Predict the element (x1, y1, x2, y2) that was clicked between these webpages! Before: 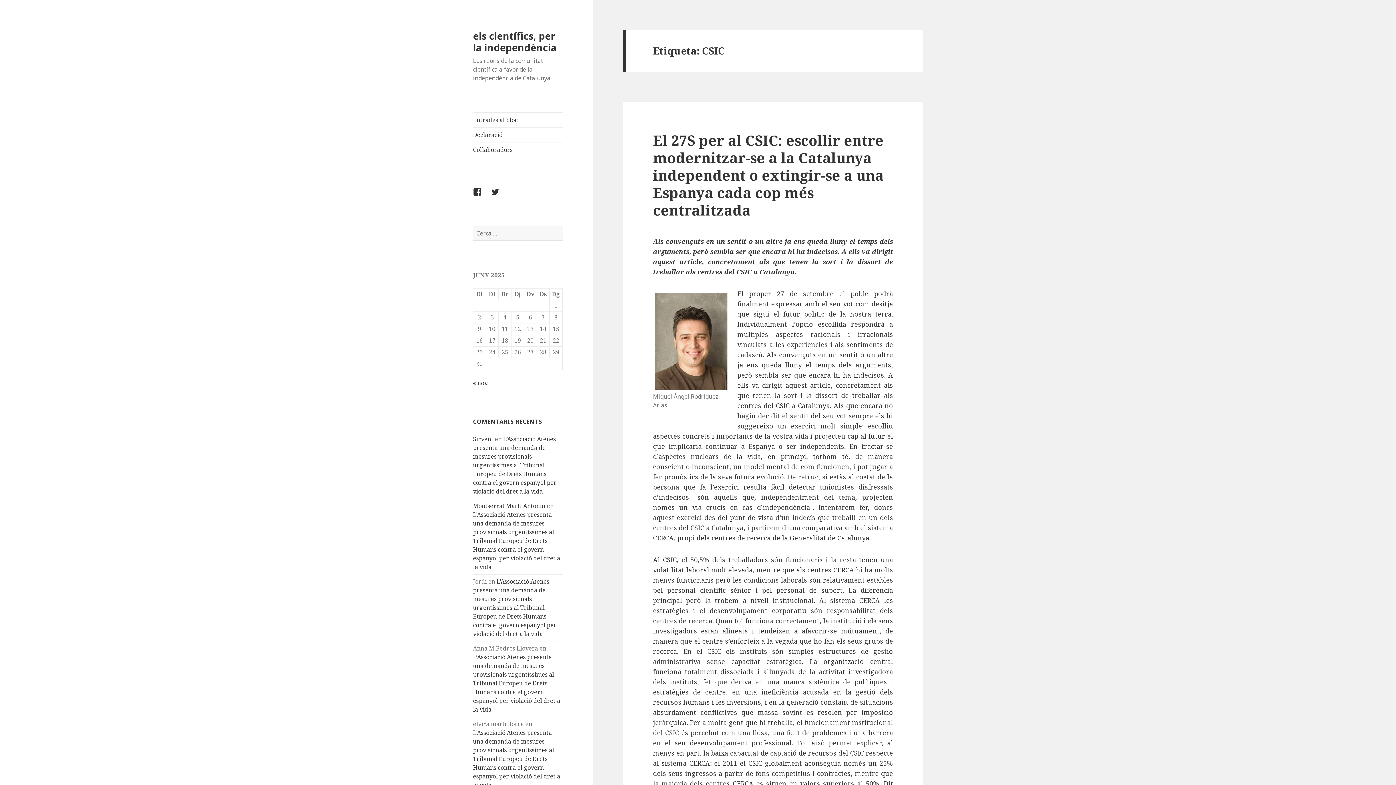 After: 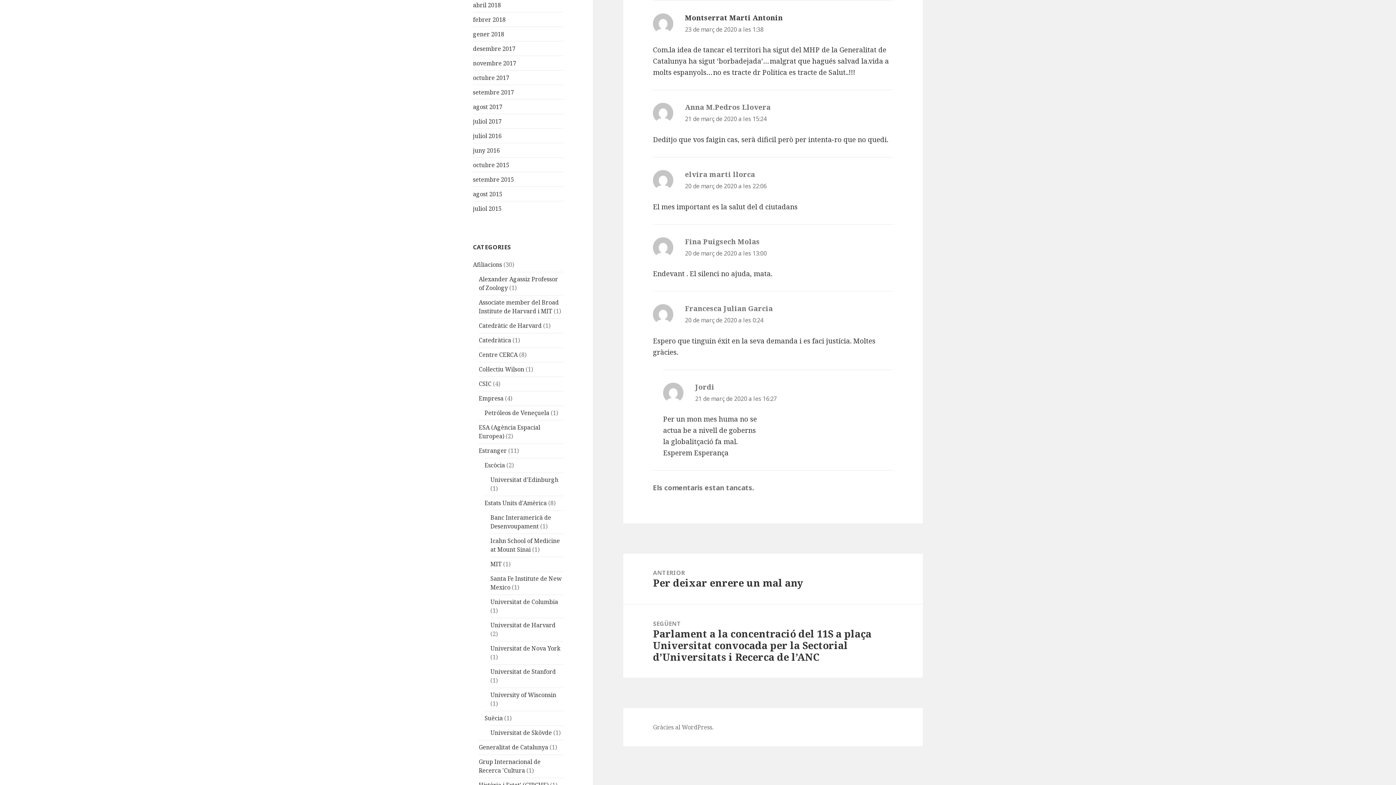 Action: label: L’Associació Atenes presenta una demanda de mesures provisionals urgentíssimes al Tribunal Europeu de Drets Humans contra el govern espanyol per violació del dret a la vida bbox: (473, 510, 560, 571)